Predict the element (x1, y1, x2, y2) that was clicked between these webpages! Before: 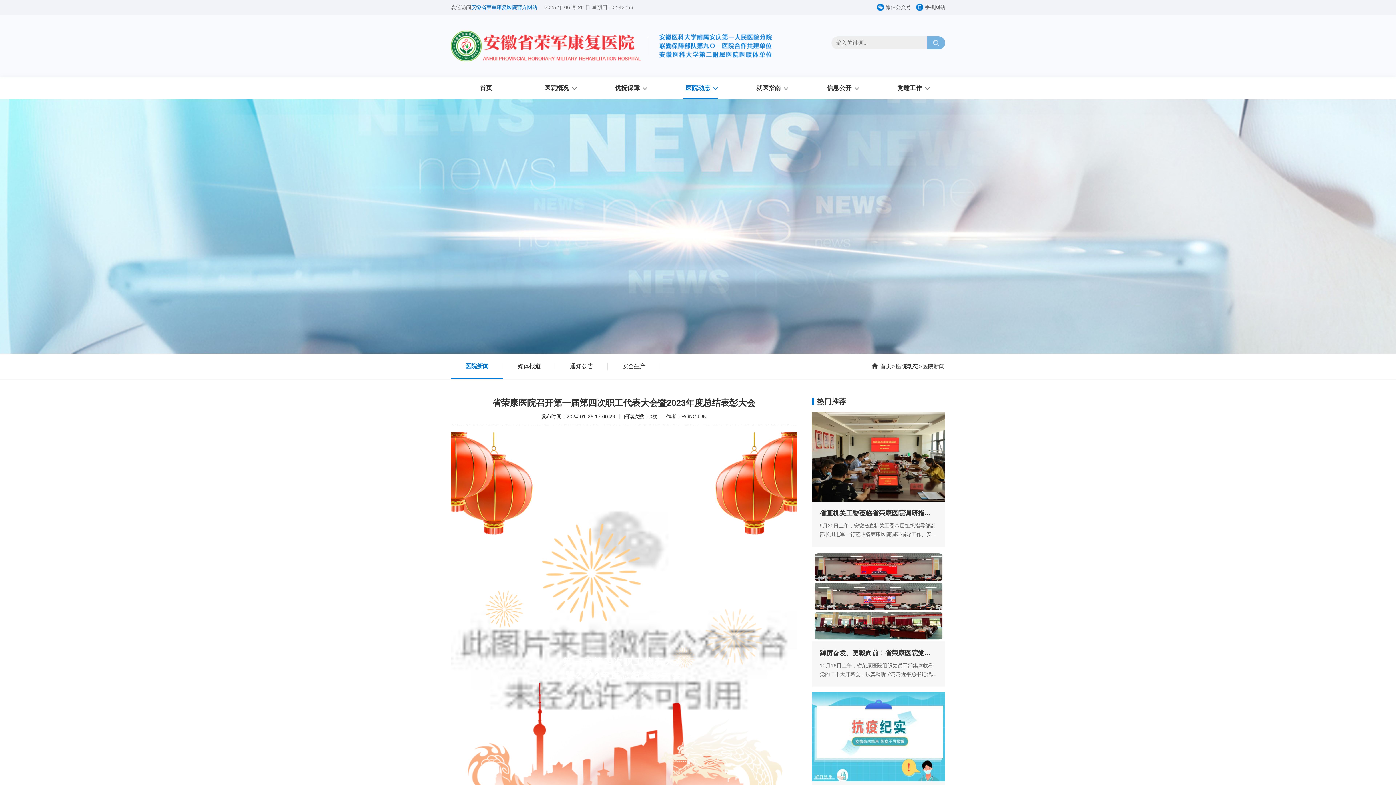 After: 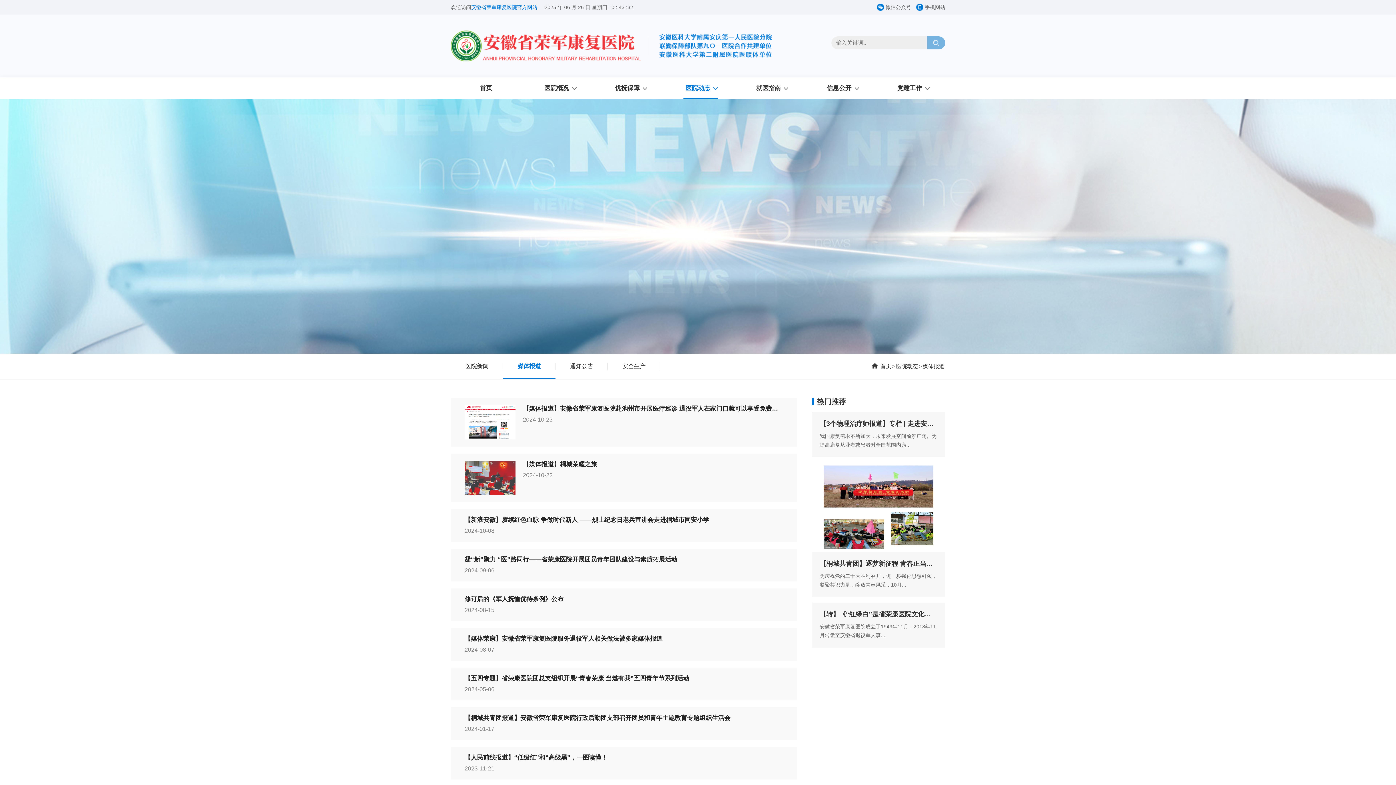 Action: label: 媒体报道 bbox: (503, 353, 555, 379)